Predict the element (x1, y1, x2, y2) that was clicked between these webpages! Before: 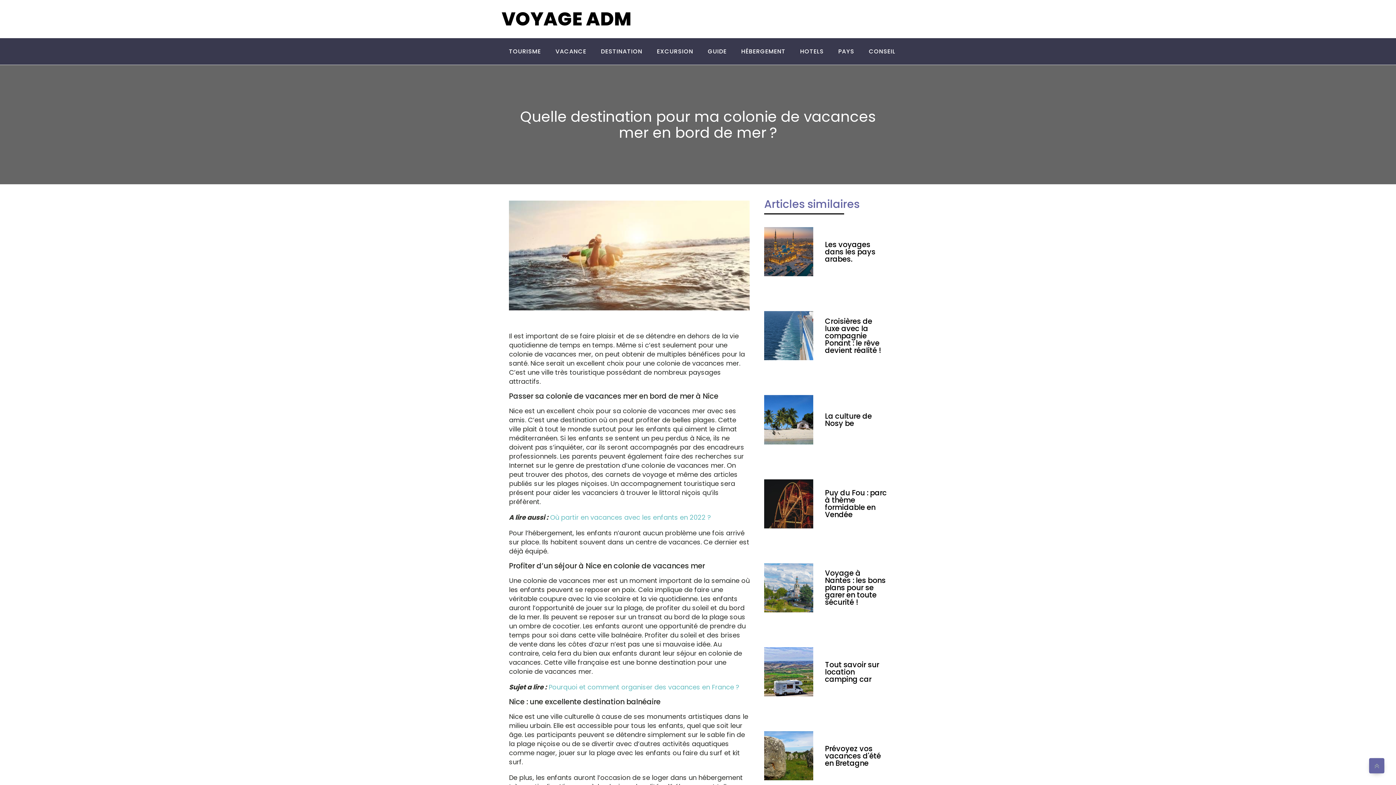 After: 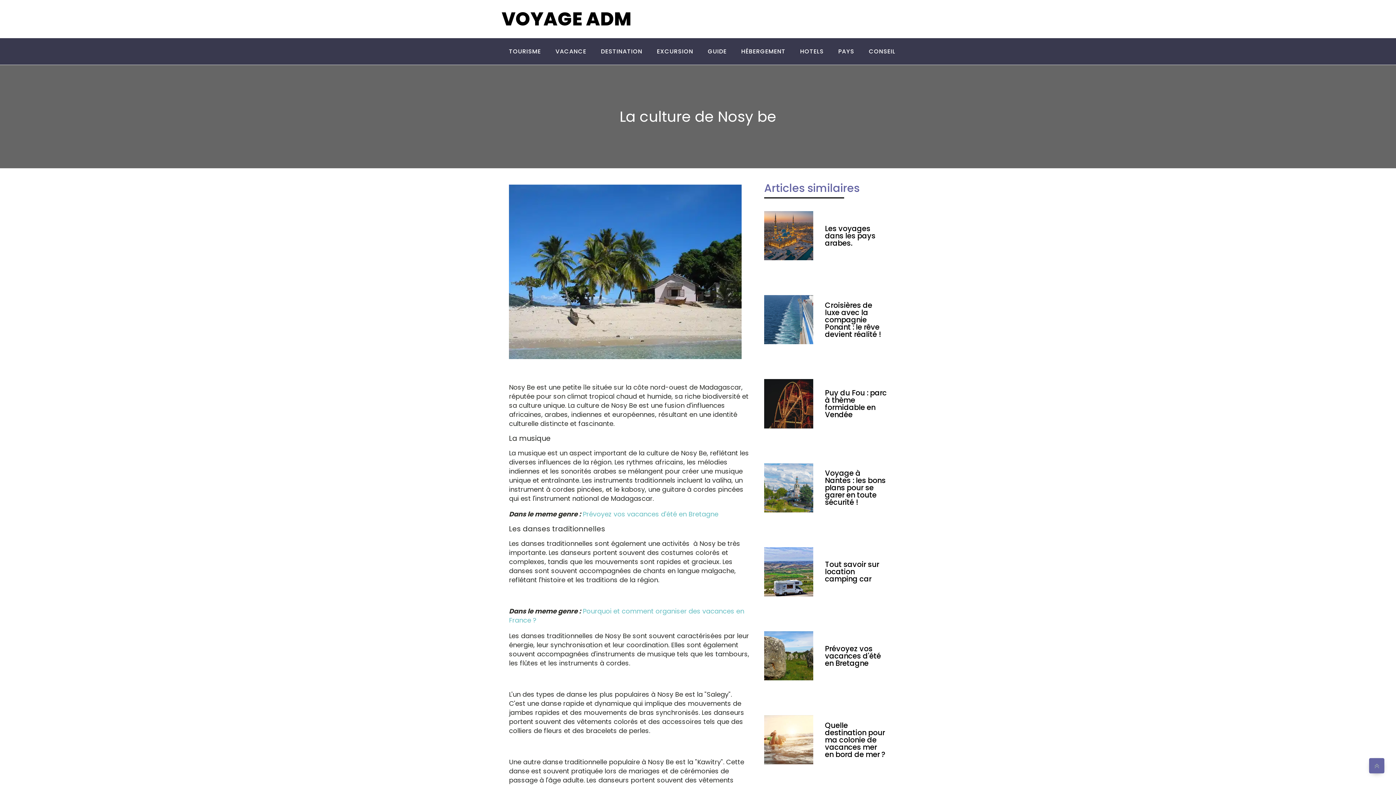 Action: bbox: (825, 411, 872, 428) label: La culture de Nosy be